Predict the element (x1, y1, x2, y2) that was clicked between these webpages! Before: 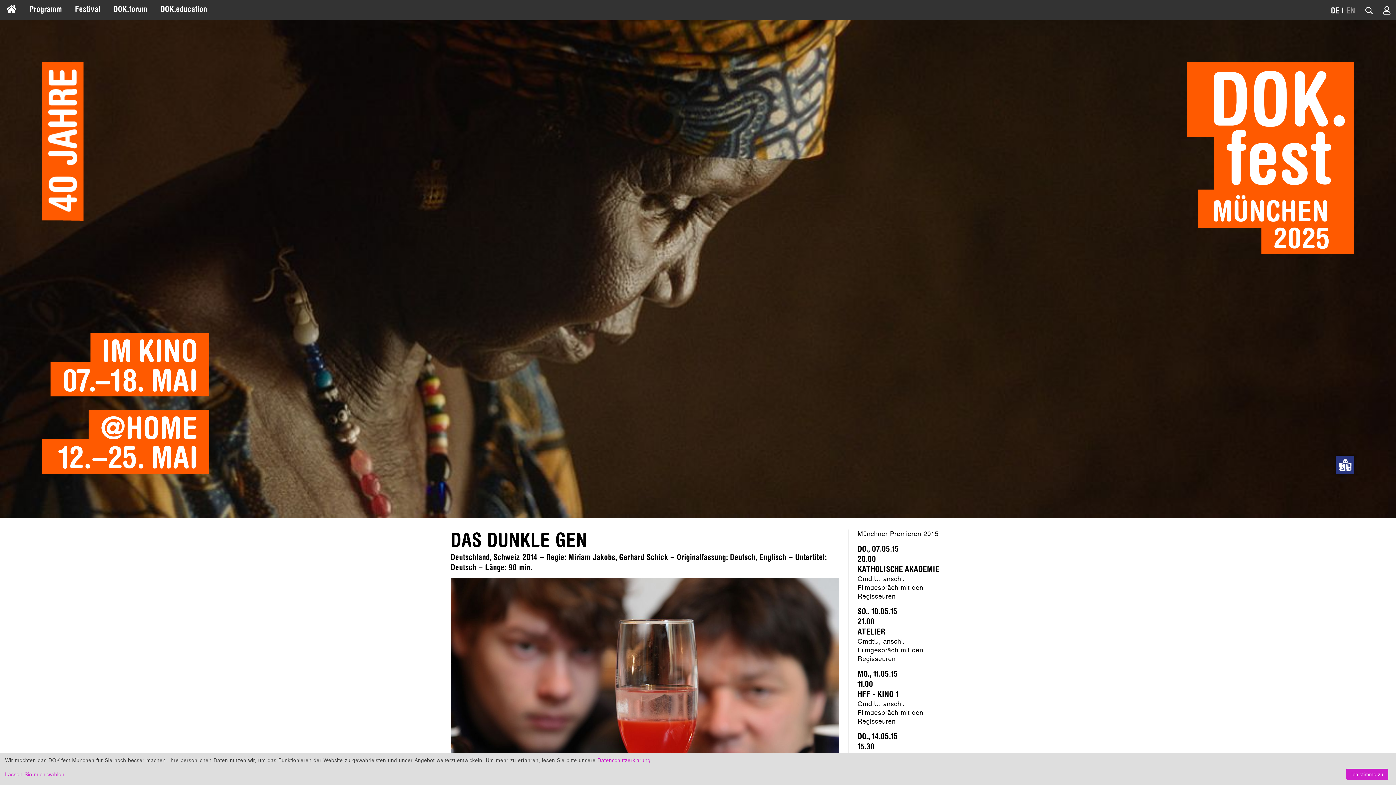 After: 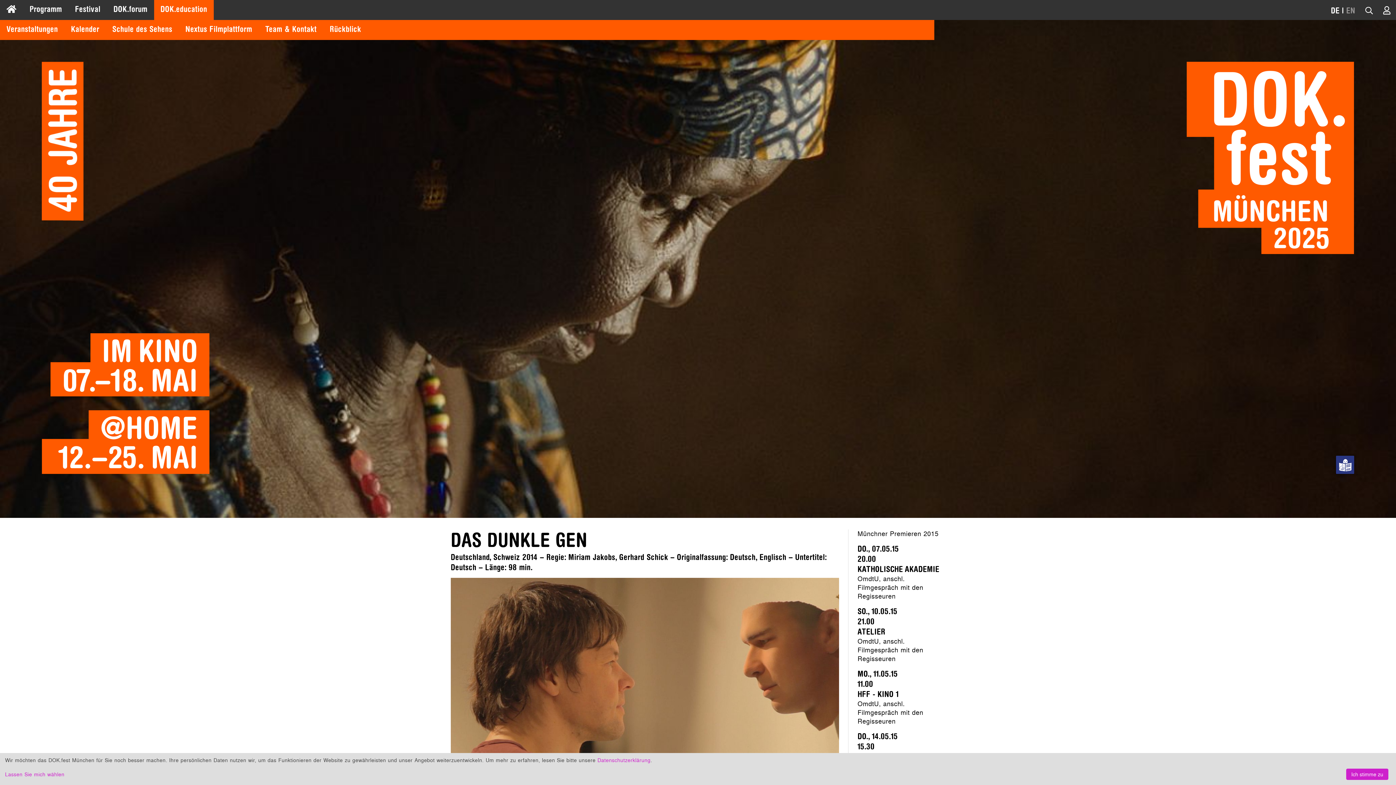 Action: bbox: (156, 1, 211, 17) label: DOK.education